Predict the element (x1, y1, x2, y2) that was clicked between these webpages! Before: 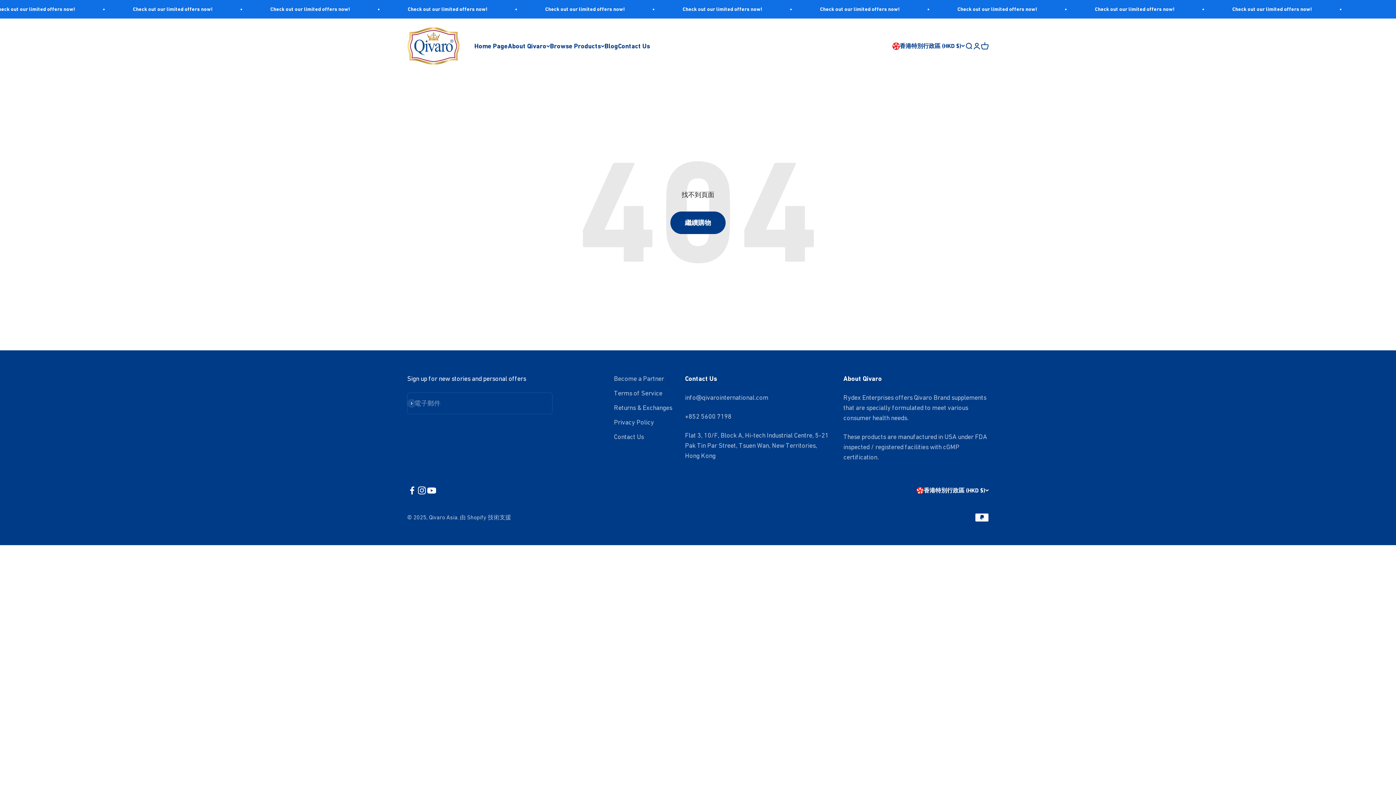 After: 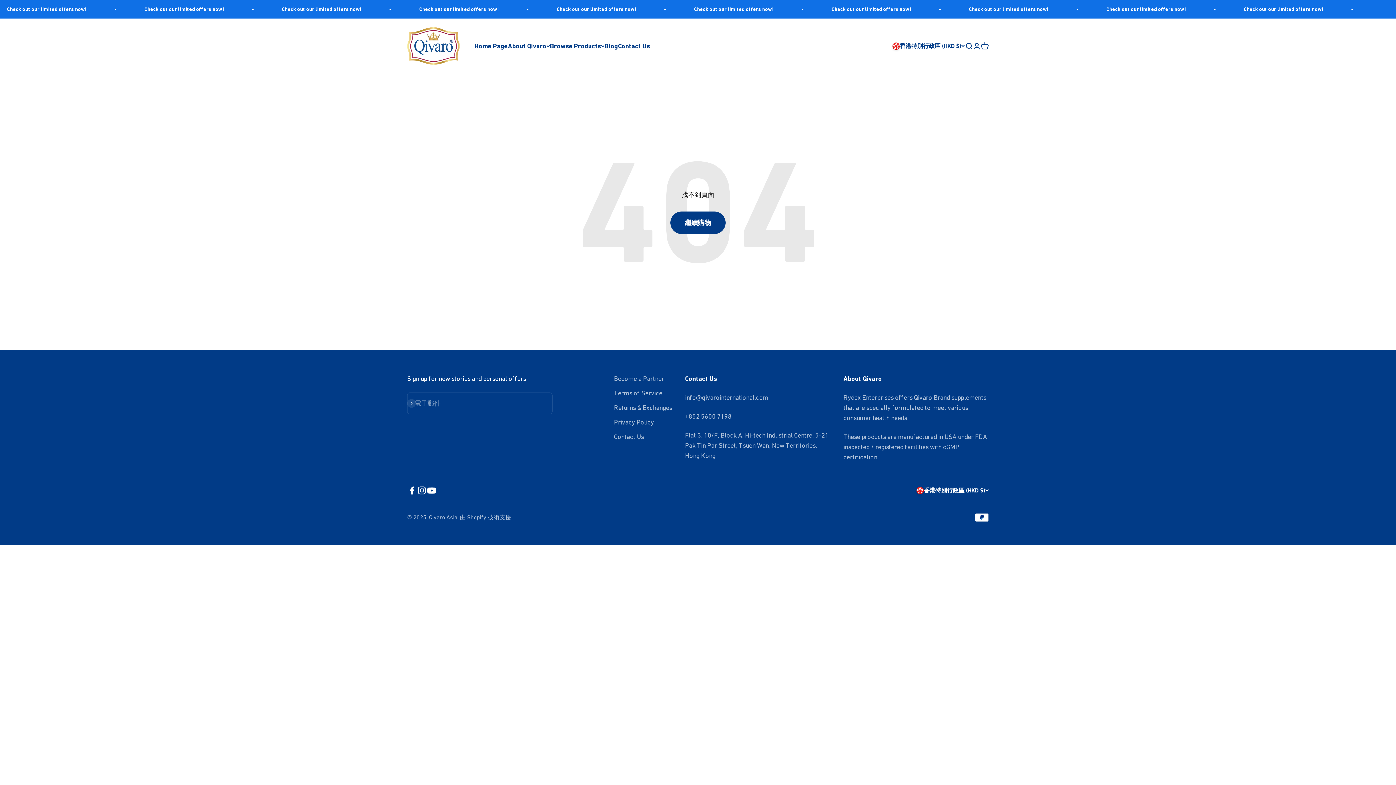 Action: bbox: (614, 373, 664, 384) label: Become a Partner